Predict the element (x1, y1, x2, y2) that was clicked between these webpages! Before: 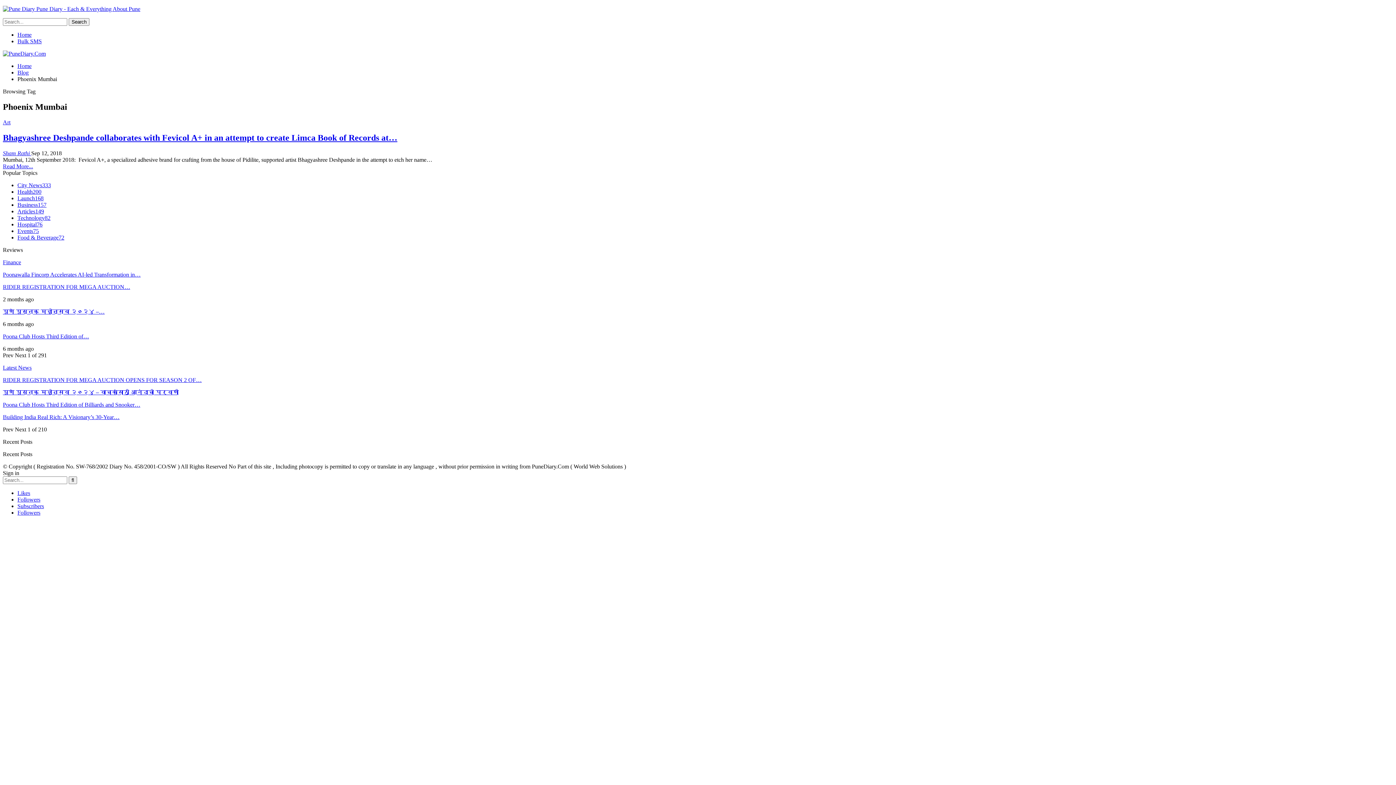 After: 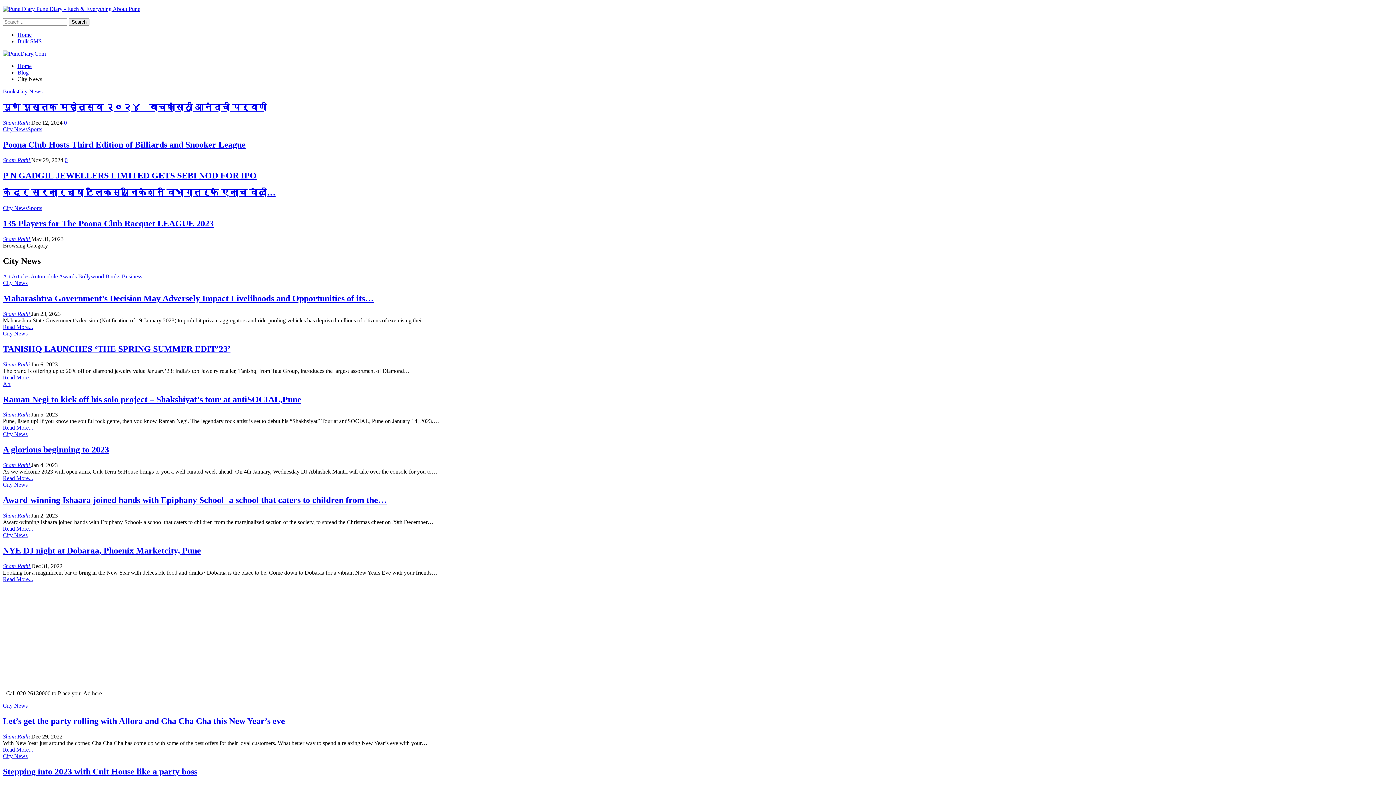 Action: bbox: (17, 182, 50, 188) label: City News333